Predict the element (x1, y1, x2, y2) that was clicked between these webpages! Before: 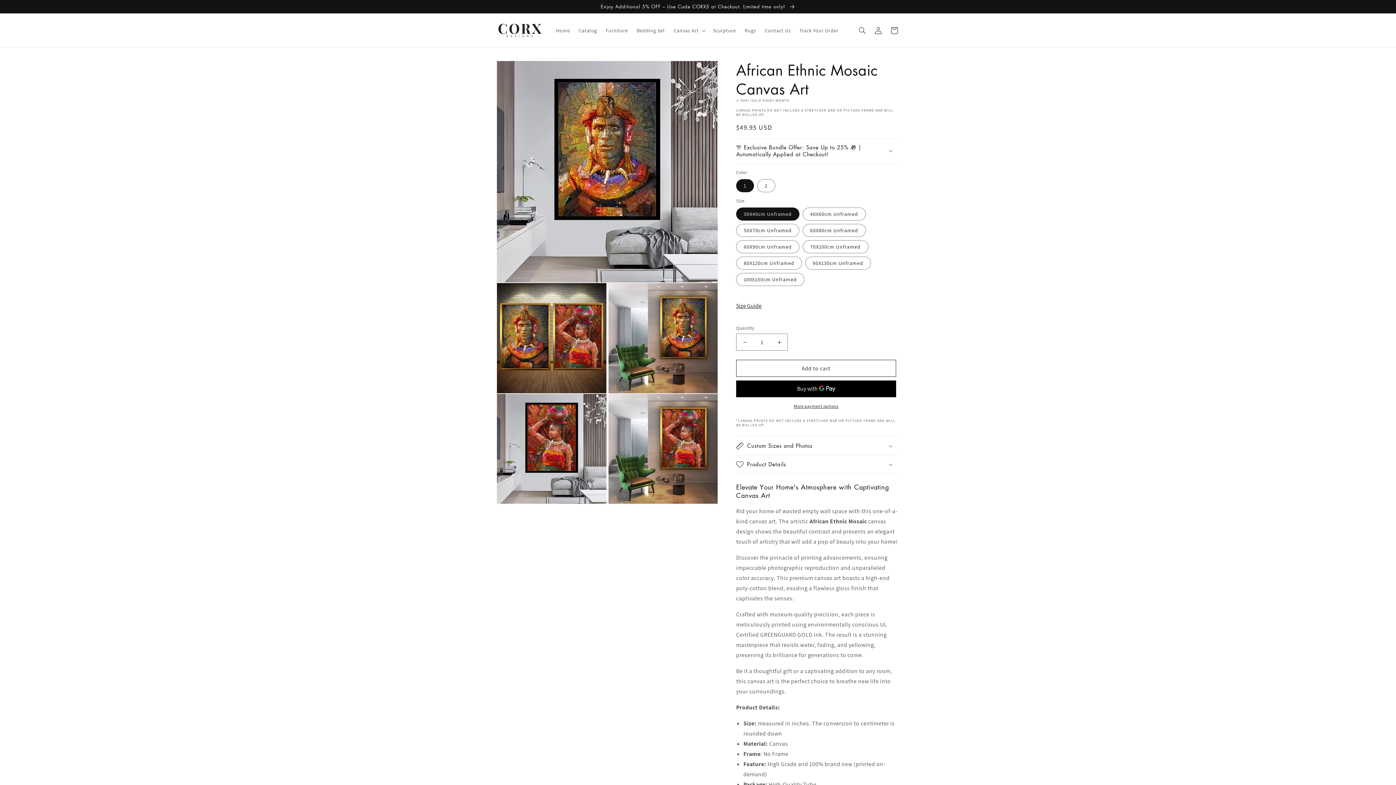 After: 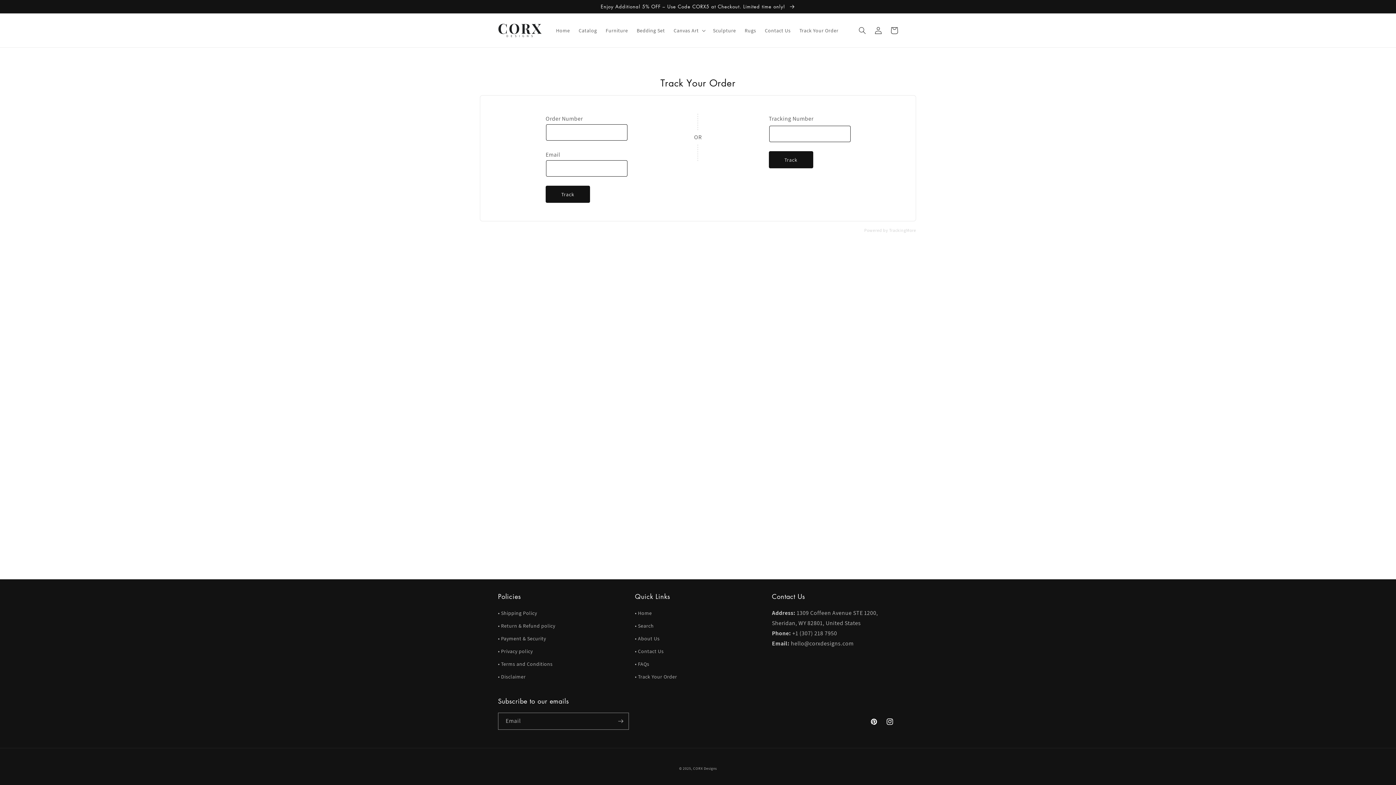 Action: bbox: (795, 22, 843, 38) label: Track Your Order